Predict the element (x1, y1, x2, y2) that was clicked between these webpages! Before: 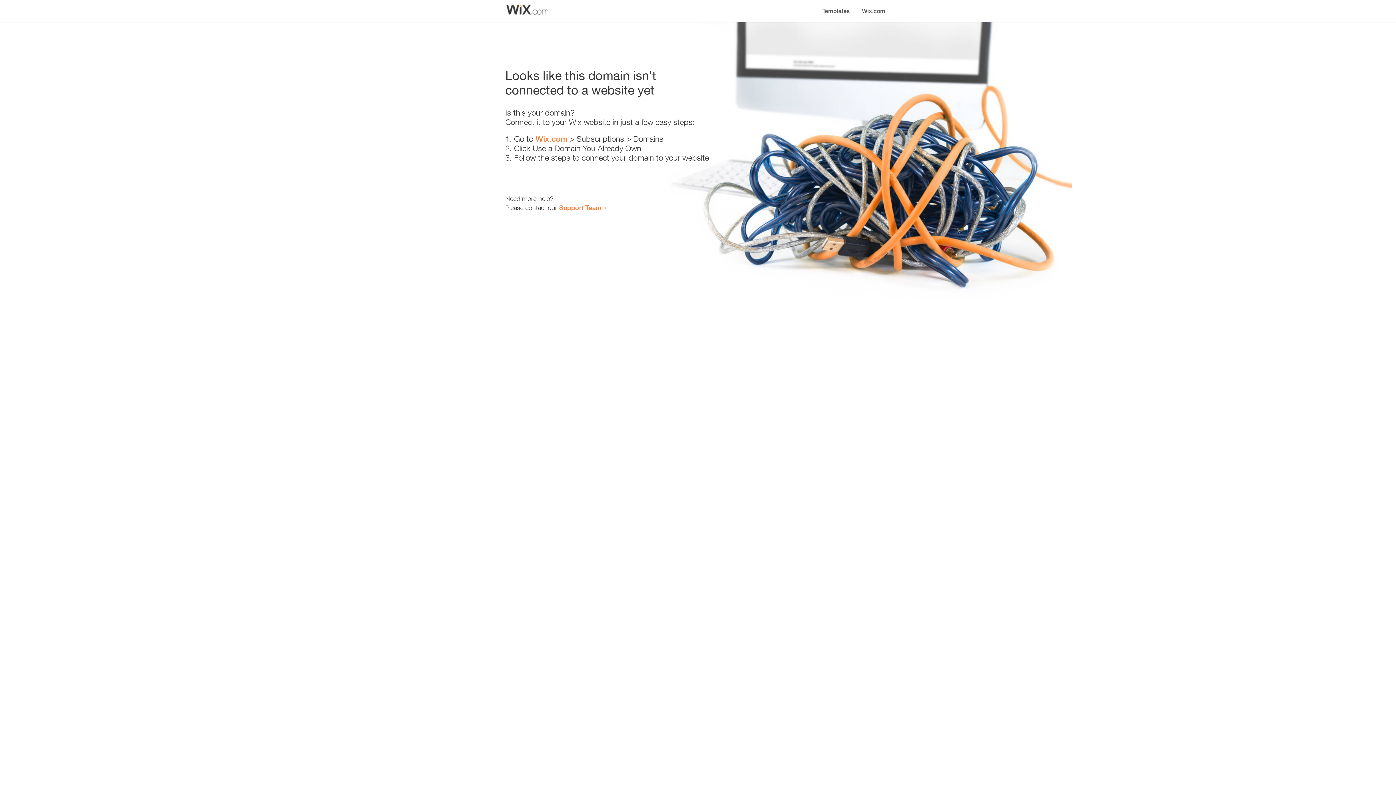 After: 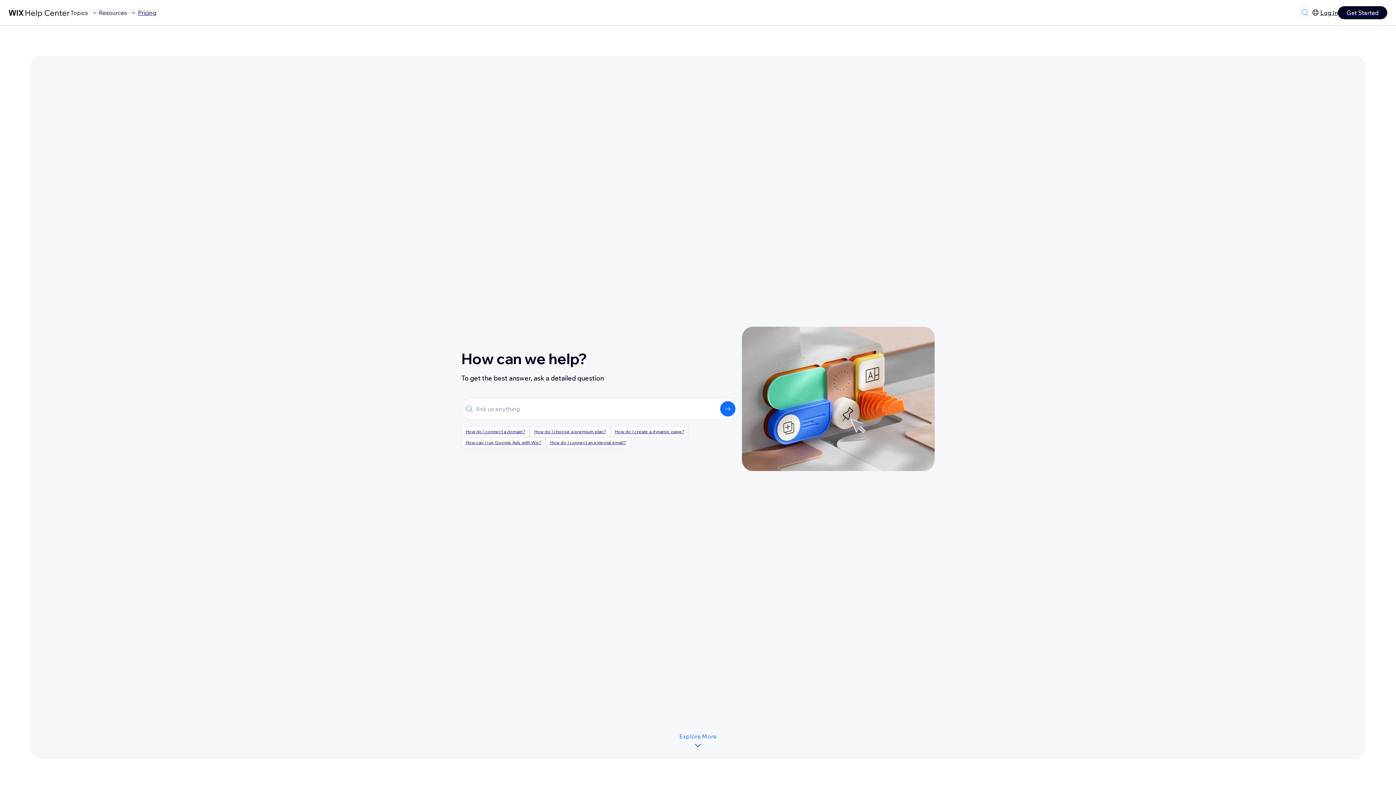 Action: bbox: (559, 203, 601, 211) label: Support Team